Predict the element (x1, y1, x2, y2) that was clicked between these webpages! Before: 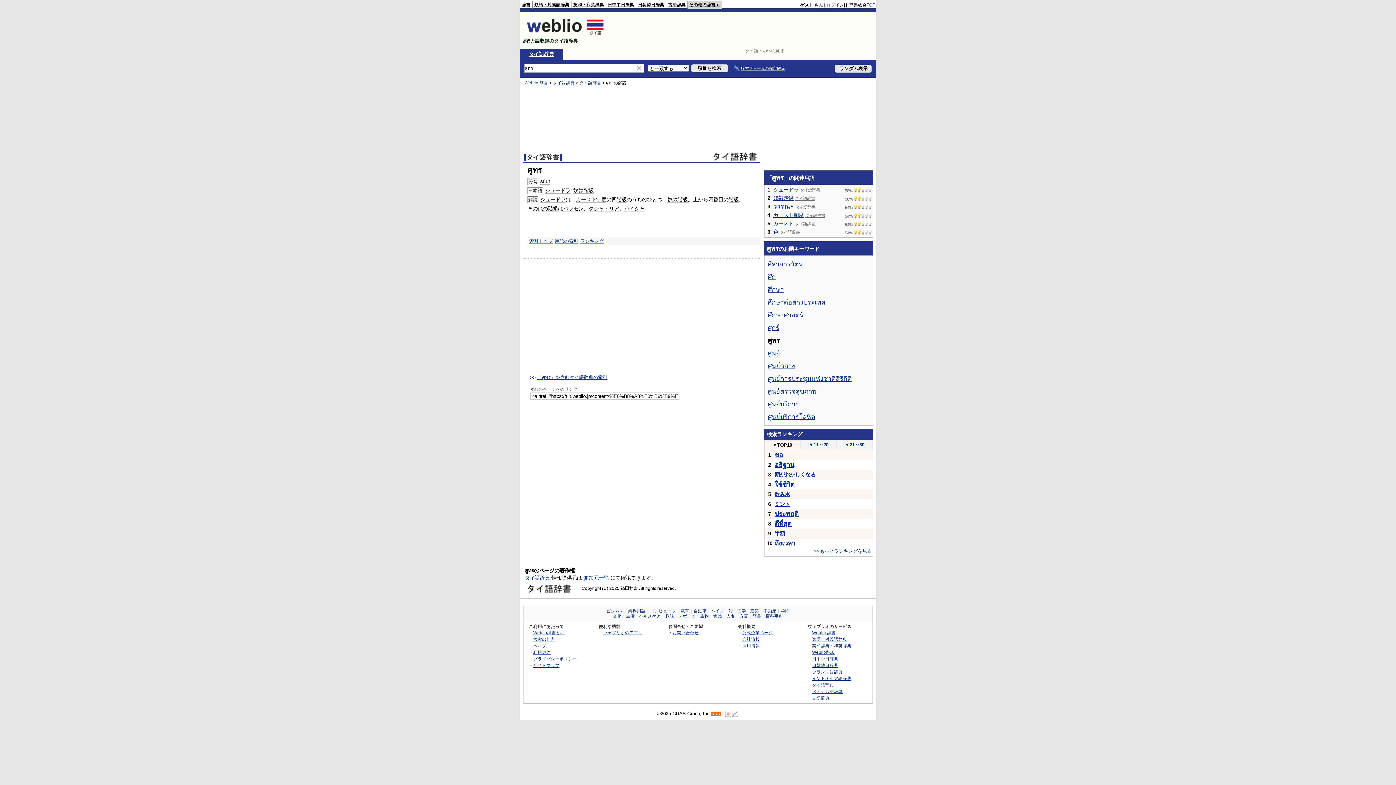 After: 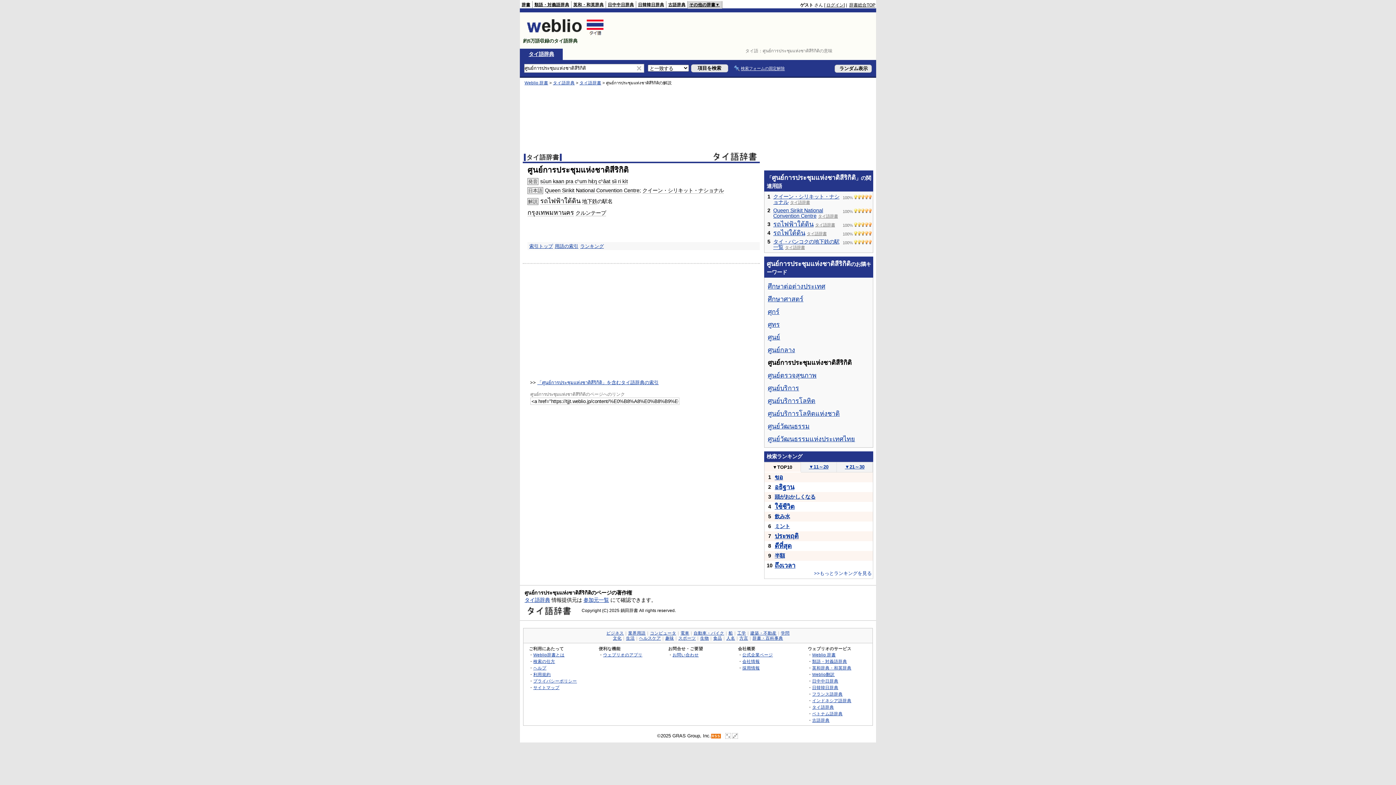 Action: bbox: (768, 376, 852, 382) label: ศูนย์การประชุมแห่งชาติสีริกิติ